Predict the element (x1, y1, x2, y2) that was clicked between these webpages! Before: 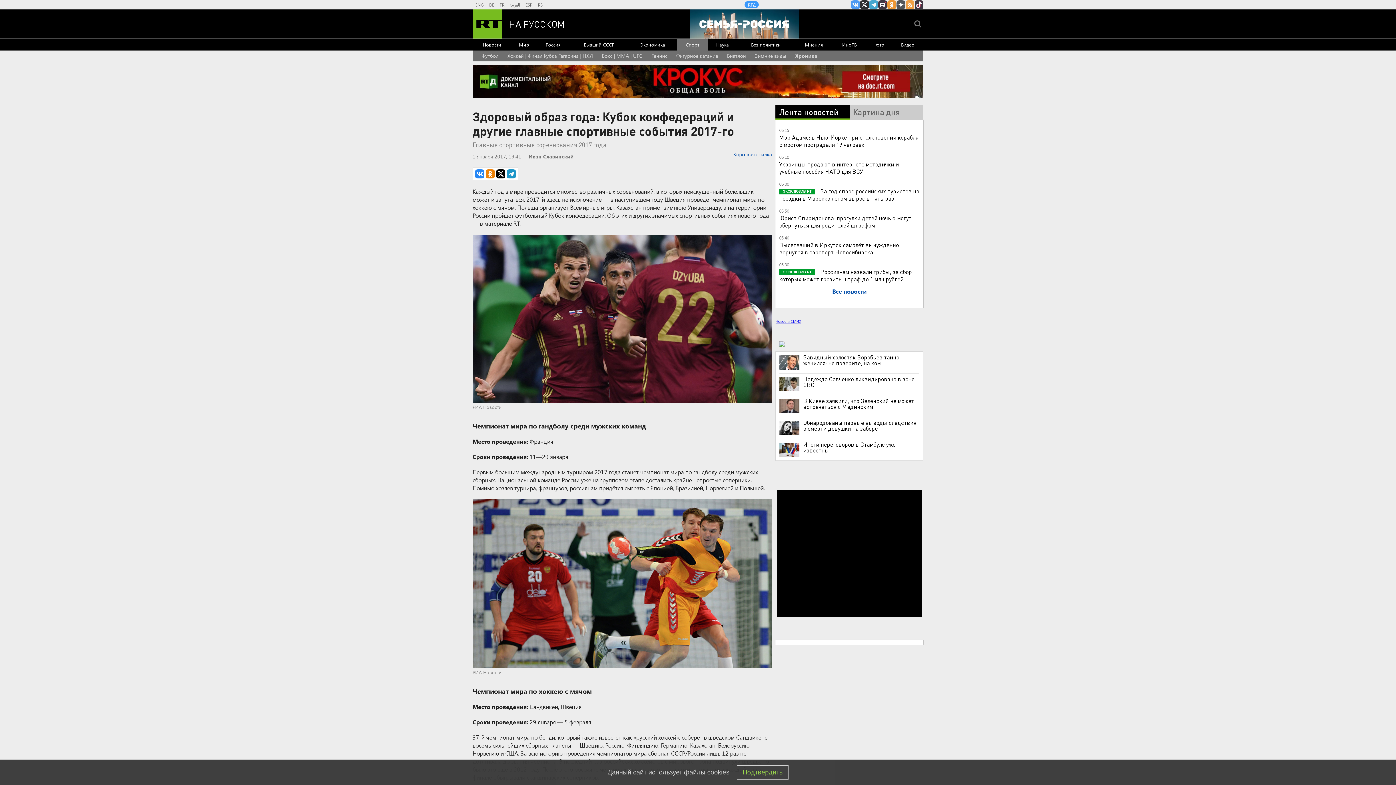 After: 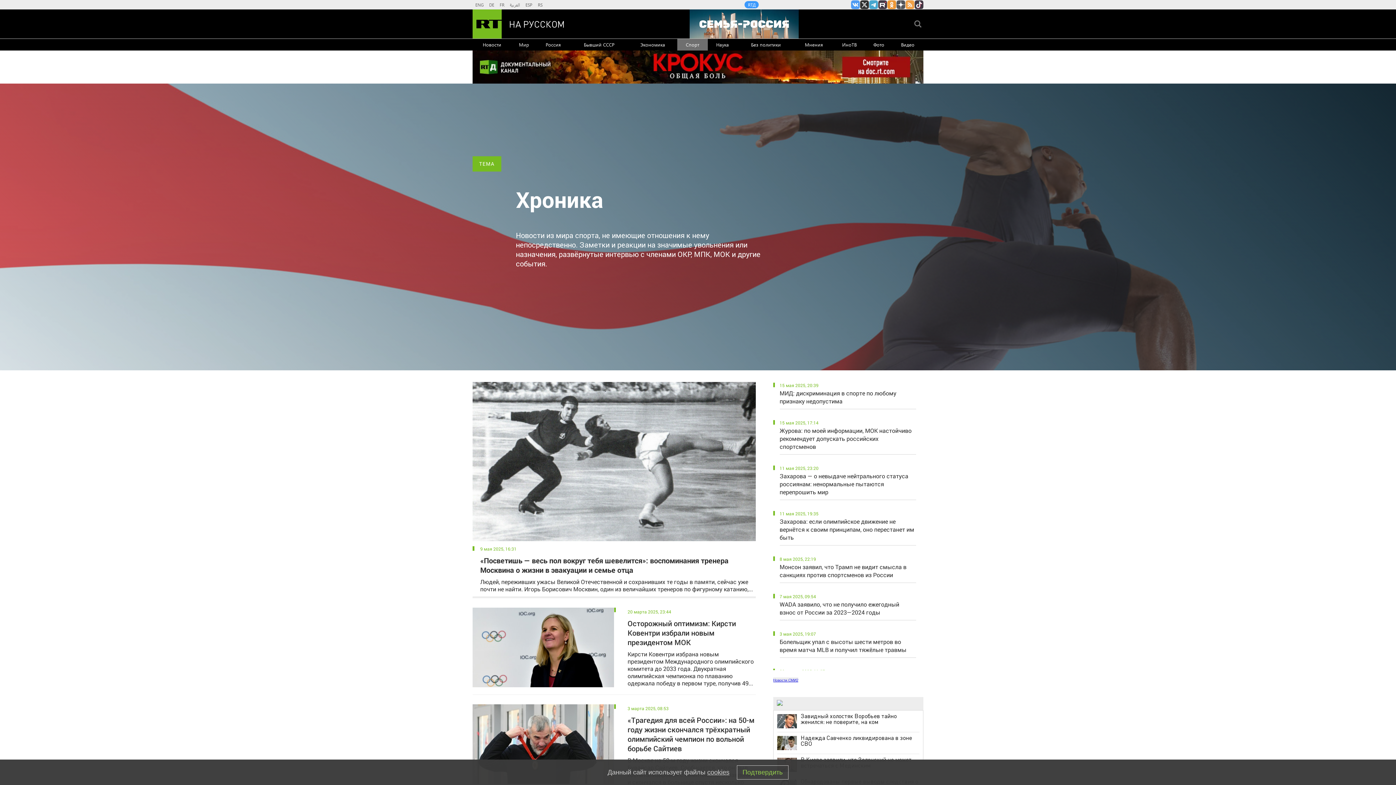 Action: bbox: (795, 50, 817, 61) label: Хроника